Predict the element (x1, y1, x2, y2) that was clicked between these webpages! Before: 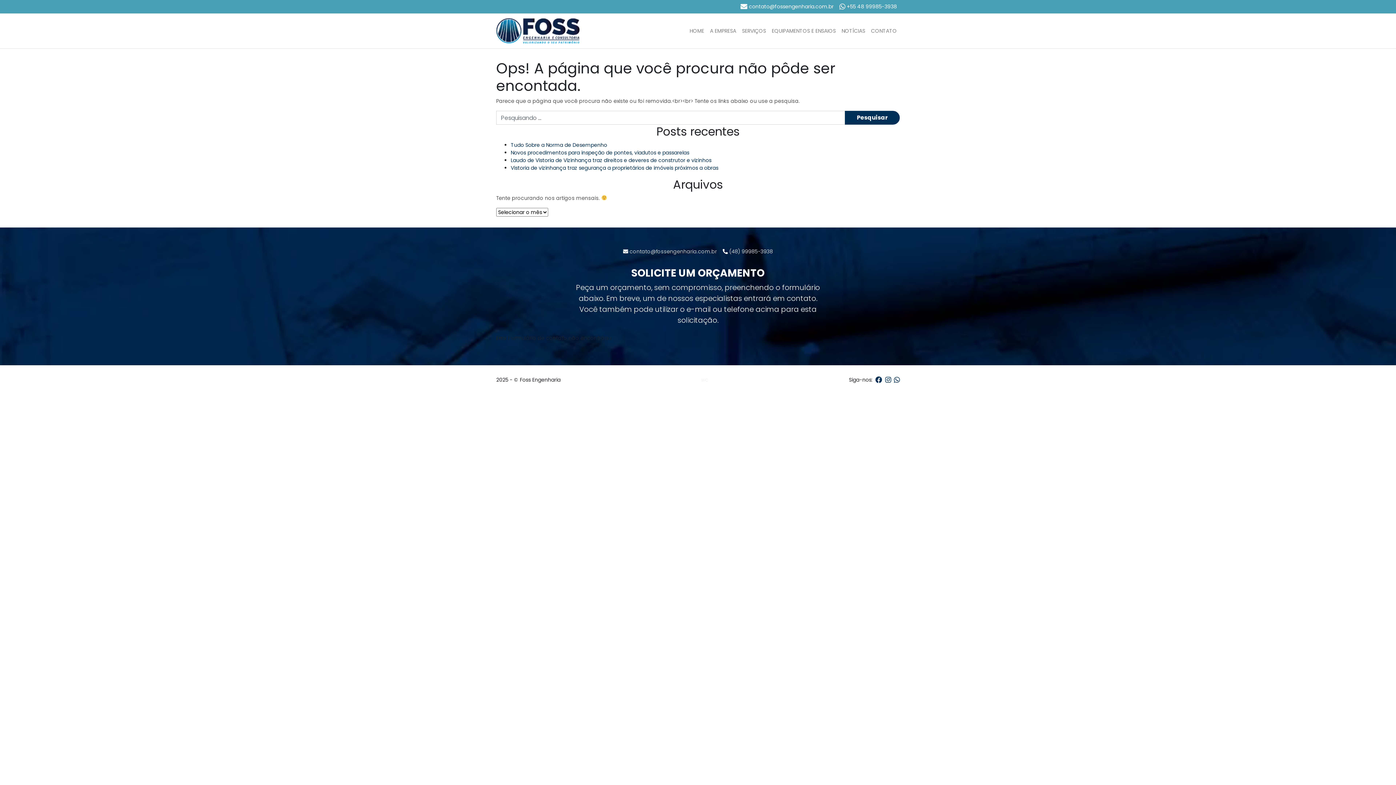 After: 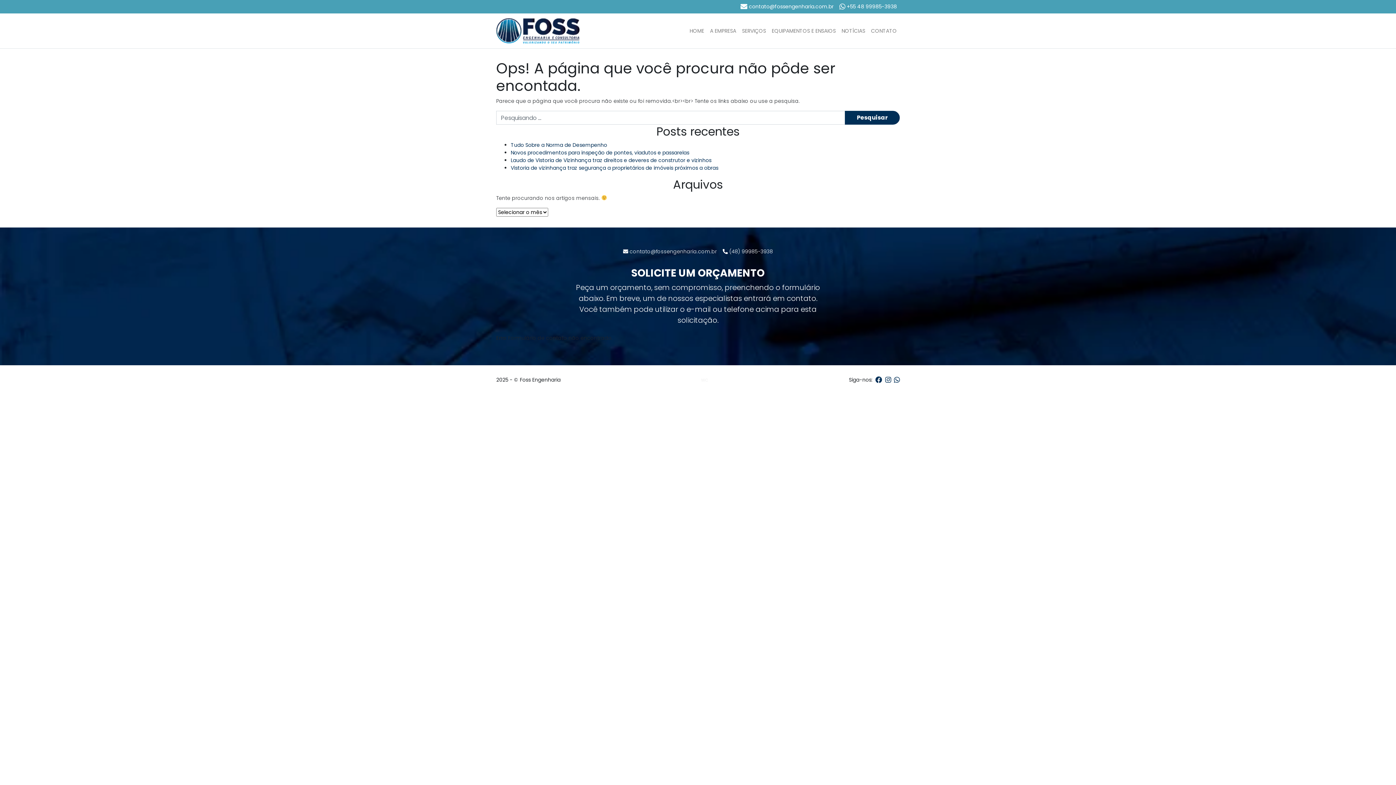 Action: label:  contato@fossengenharia.com.br bbox: (740, 2, 833, 10)